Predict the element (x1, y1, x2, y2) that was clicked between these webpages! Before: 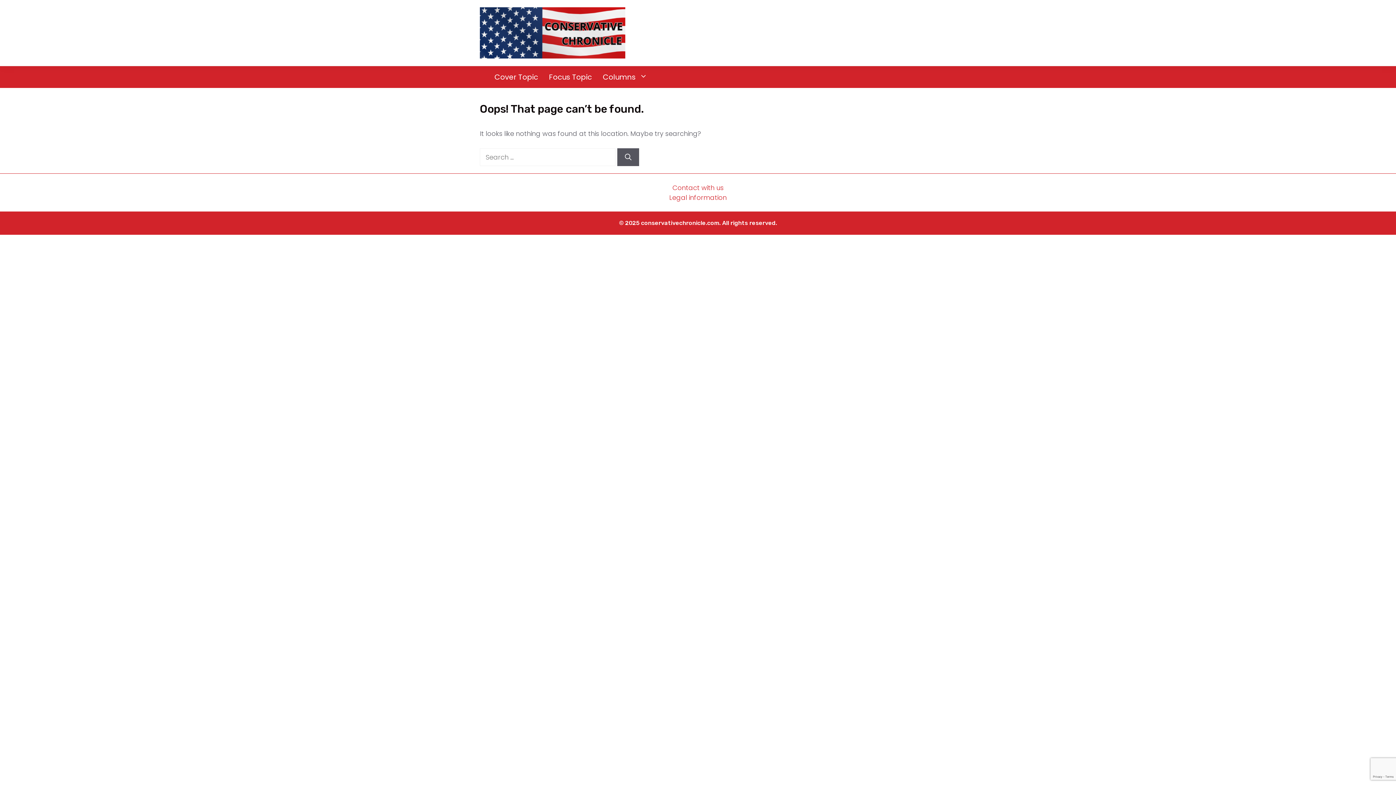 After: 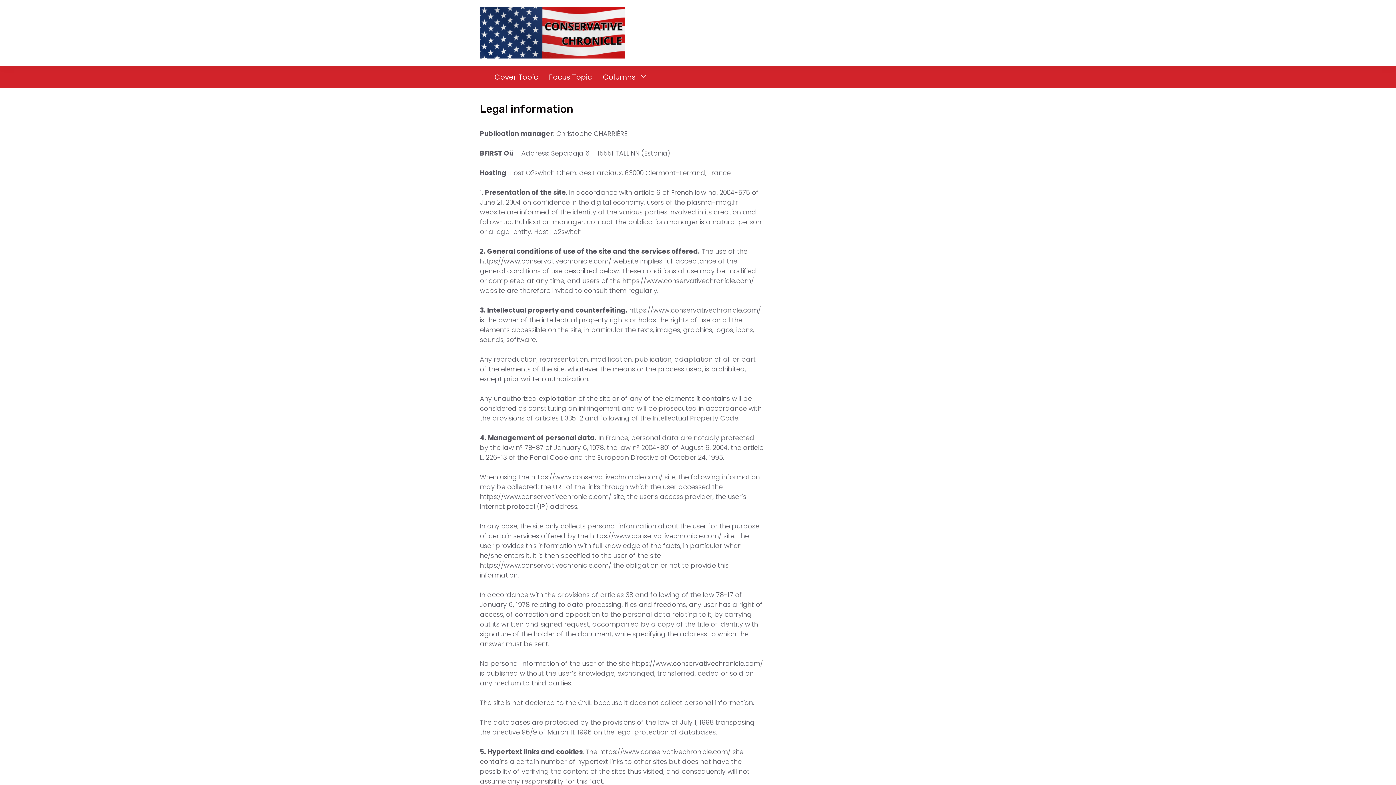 Action: bbox: (669, 192, 726, 202) label: Legal information